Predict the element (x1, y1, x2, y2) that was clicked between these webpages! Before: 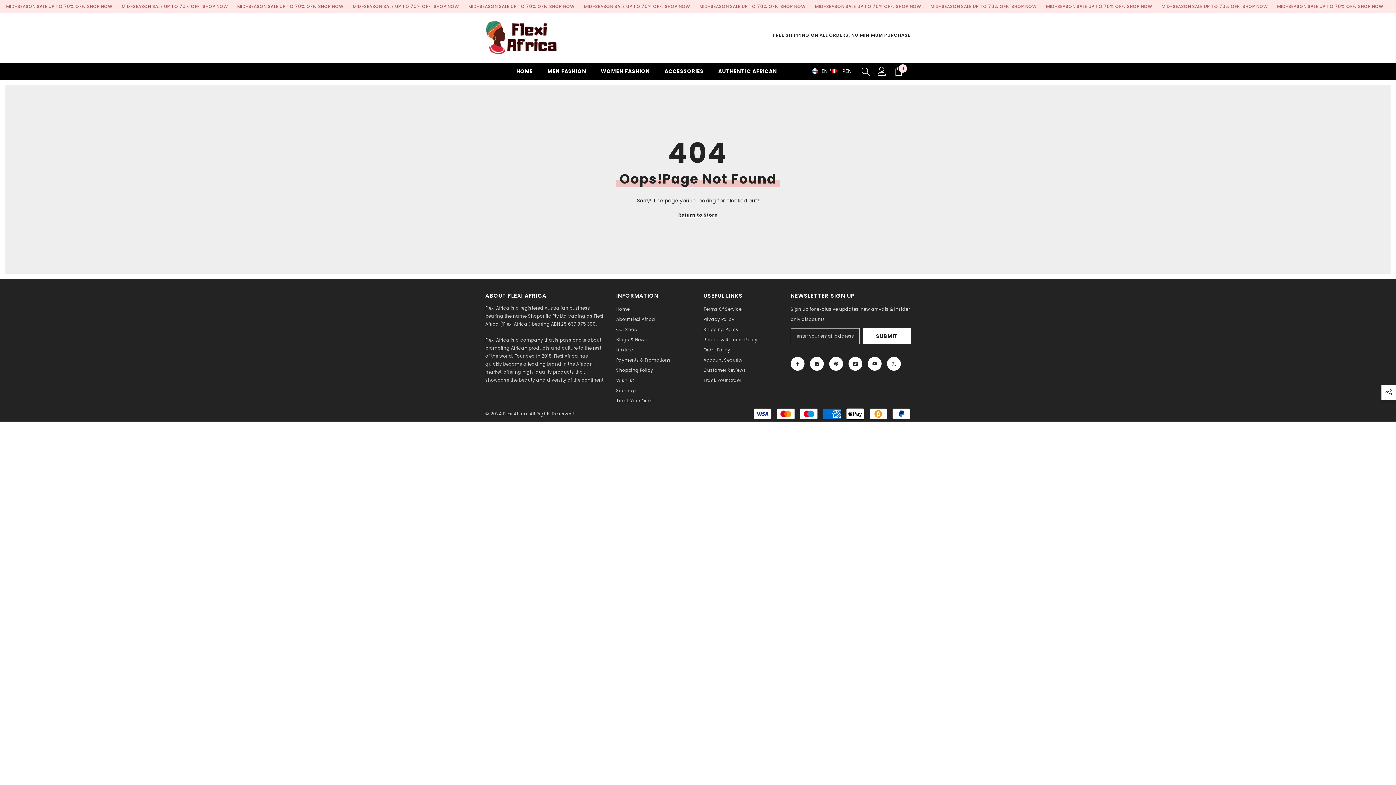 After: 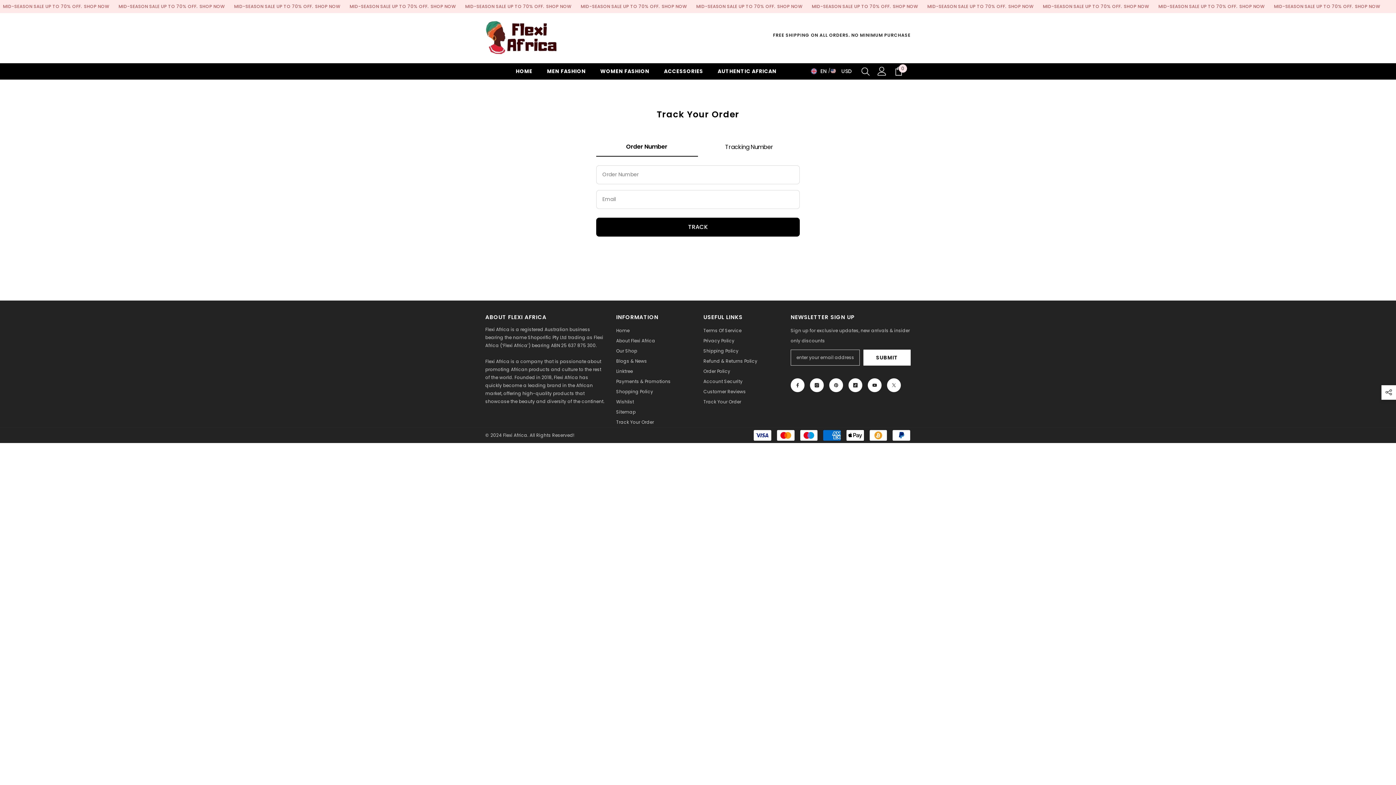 Action: label: Track Your Order bbox: (703, 375, 741, 385)